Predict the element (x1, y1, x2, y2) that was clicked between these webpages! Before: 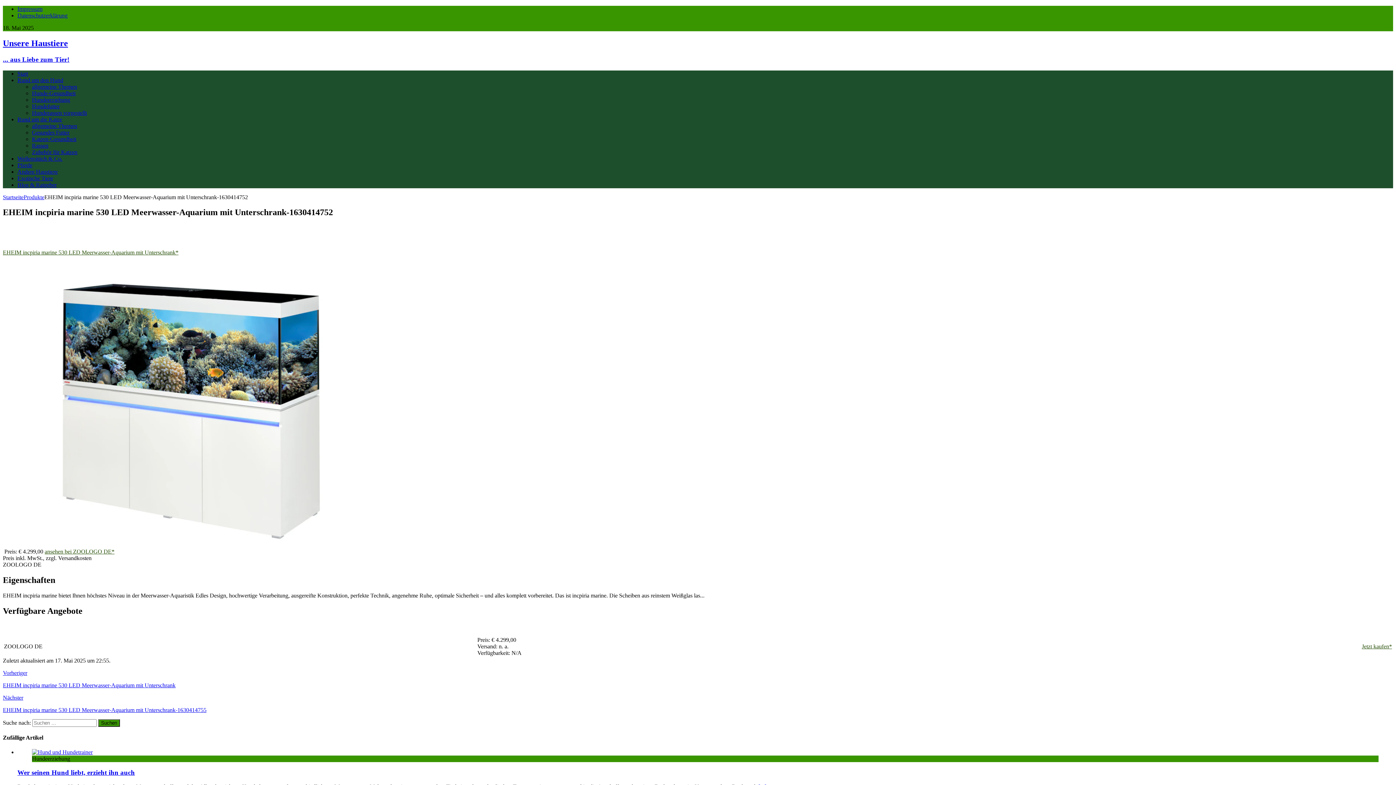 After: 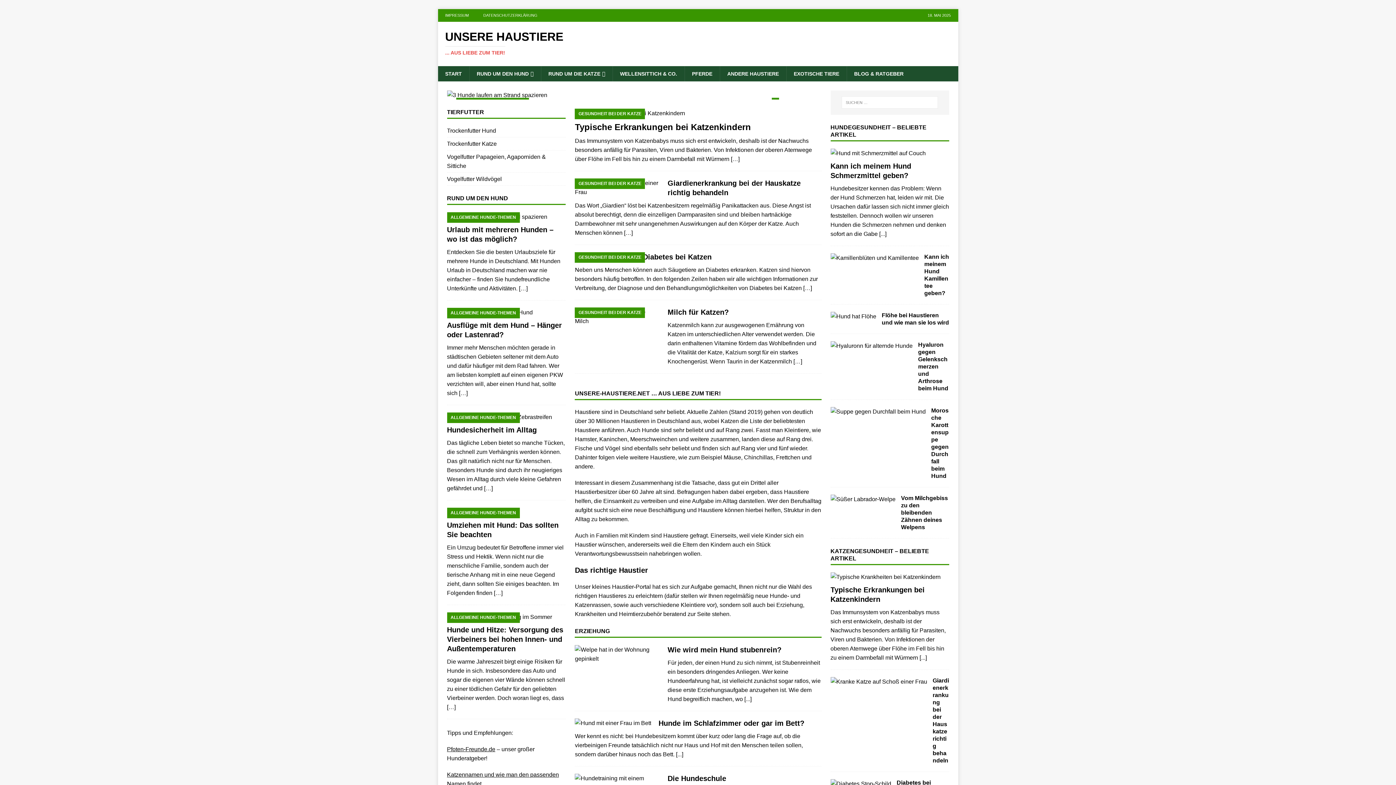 Action: bbox: (2, 194, 23, 200) label: Startseite